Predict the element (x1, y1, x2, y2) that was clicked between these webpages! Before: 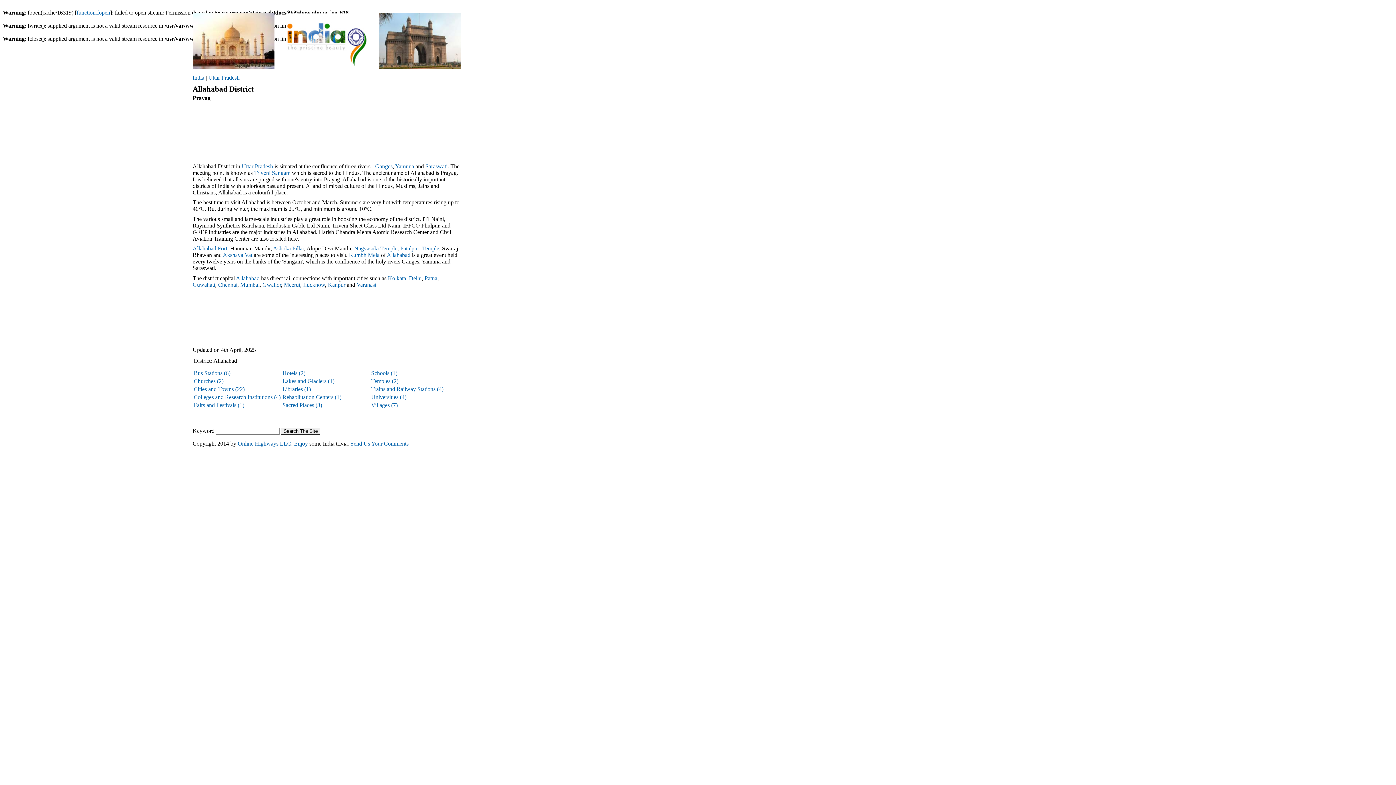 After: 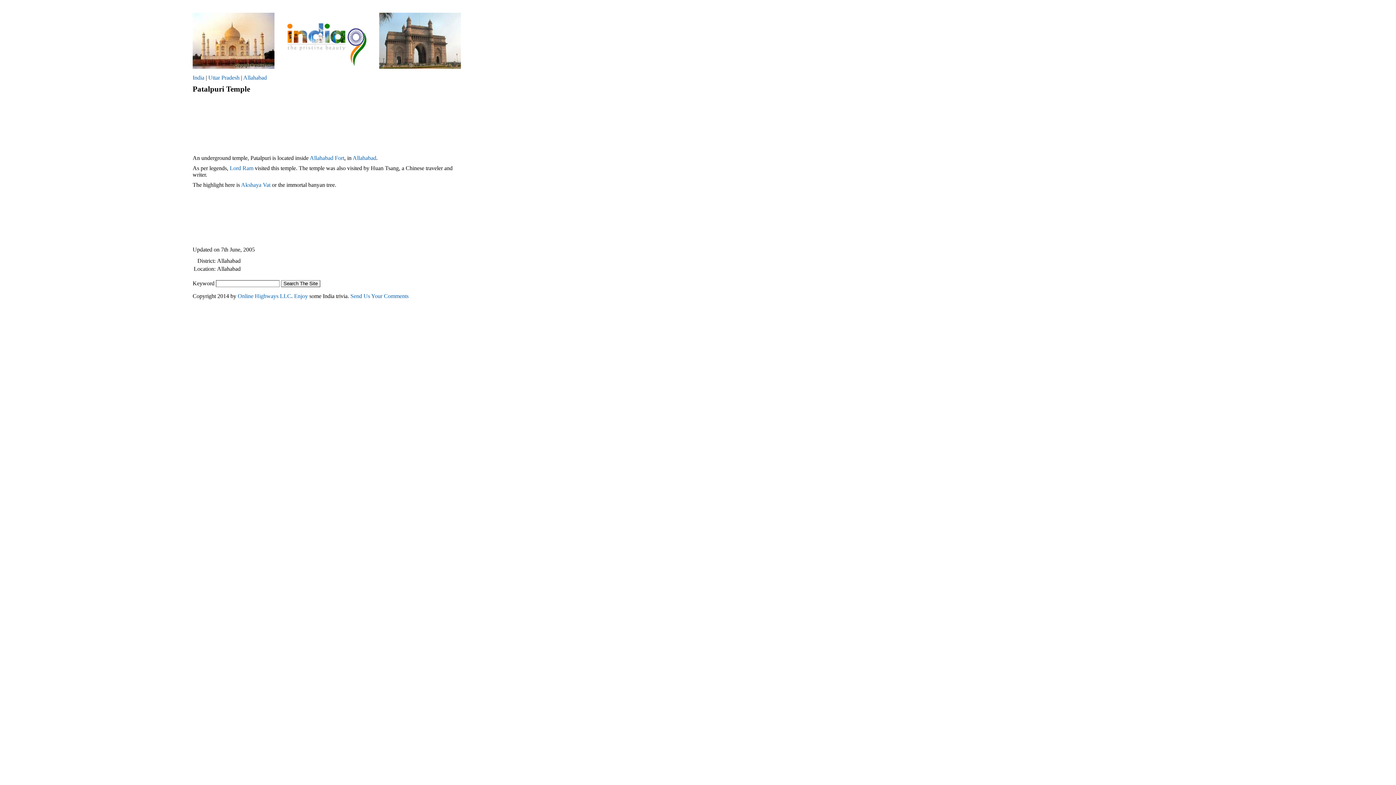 Action: label: Patalpuri Temple bbox: (400, 245, 439, 251)